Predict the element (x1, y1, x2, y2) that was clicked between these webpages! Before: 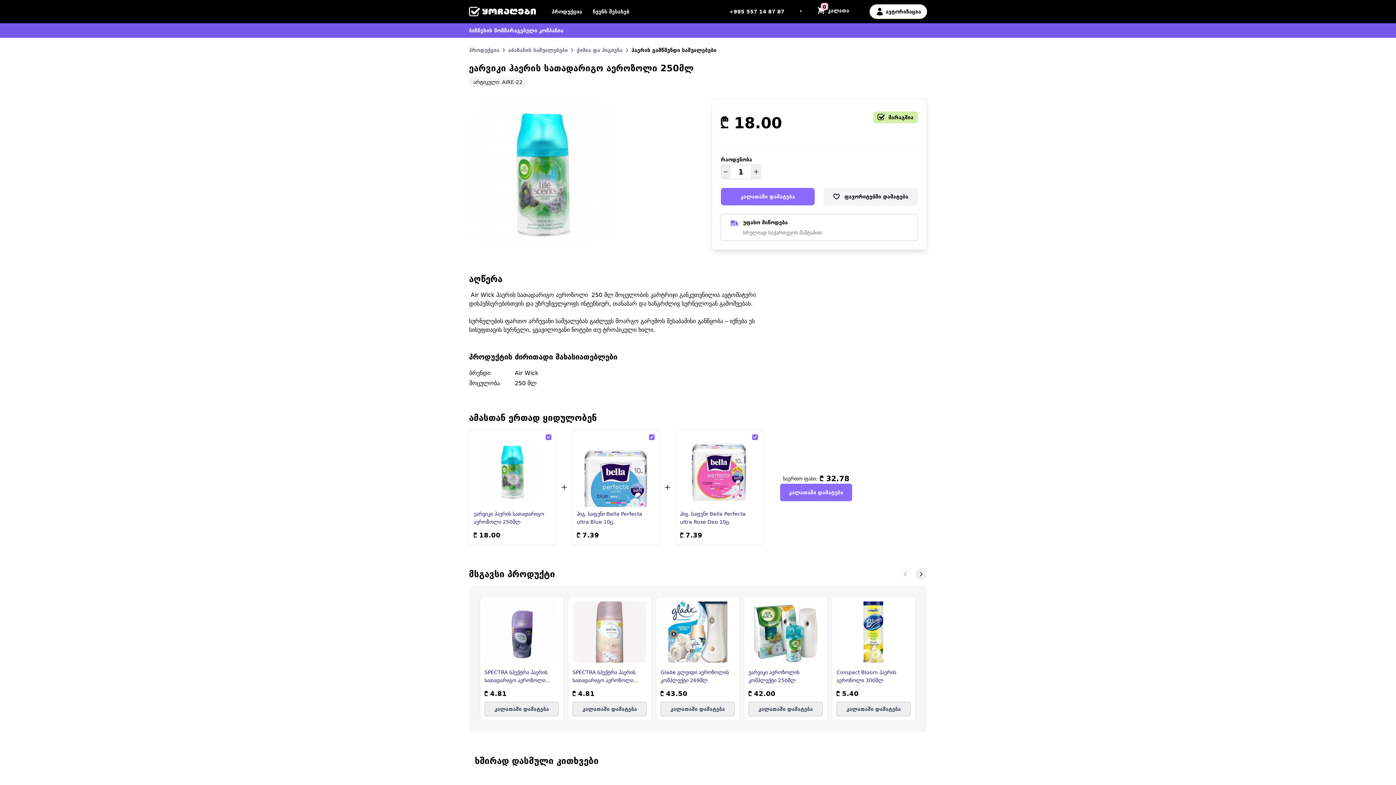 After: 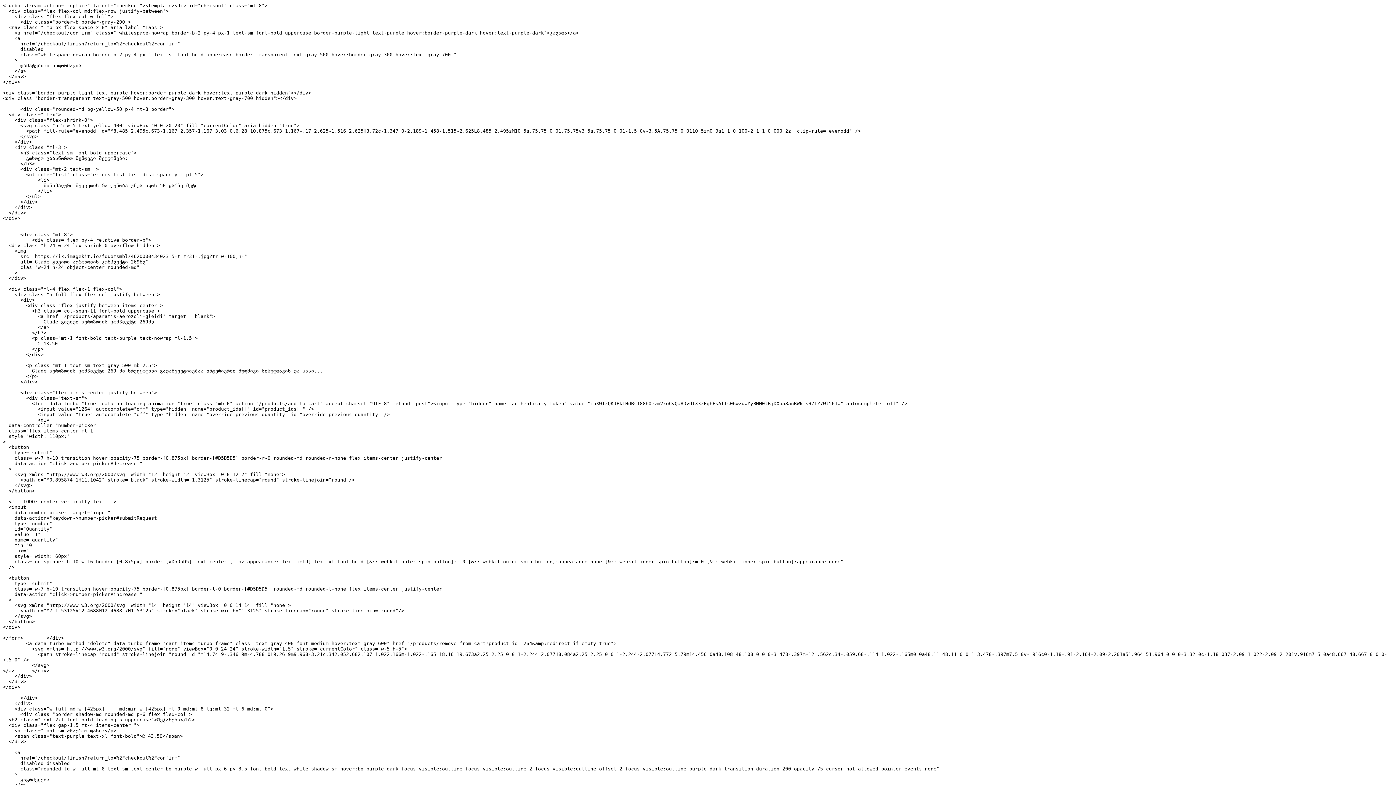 Action: label: კალათაში დამატება bbox: (660, 702, 734, 716)